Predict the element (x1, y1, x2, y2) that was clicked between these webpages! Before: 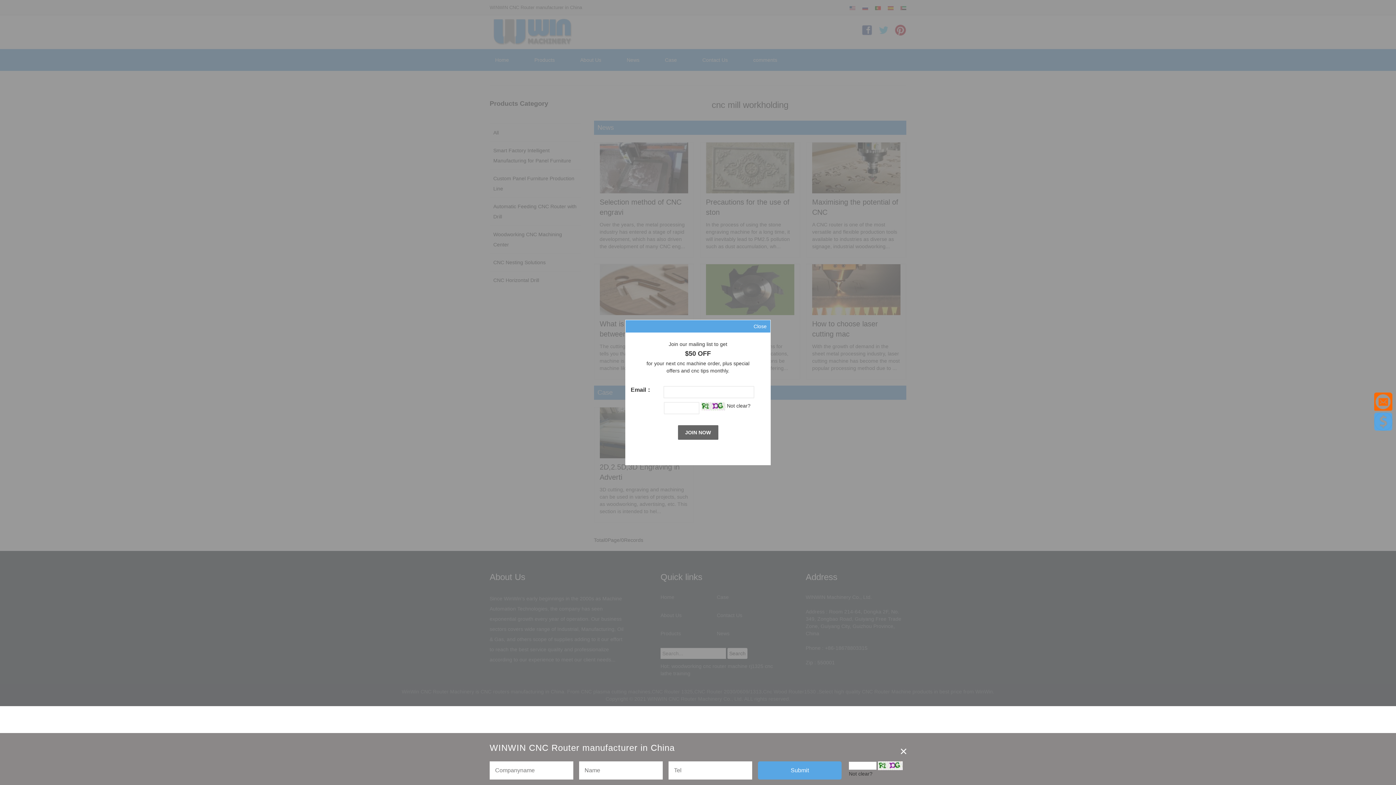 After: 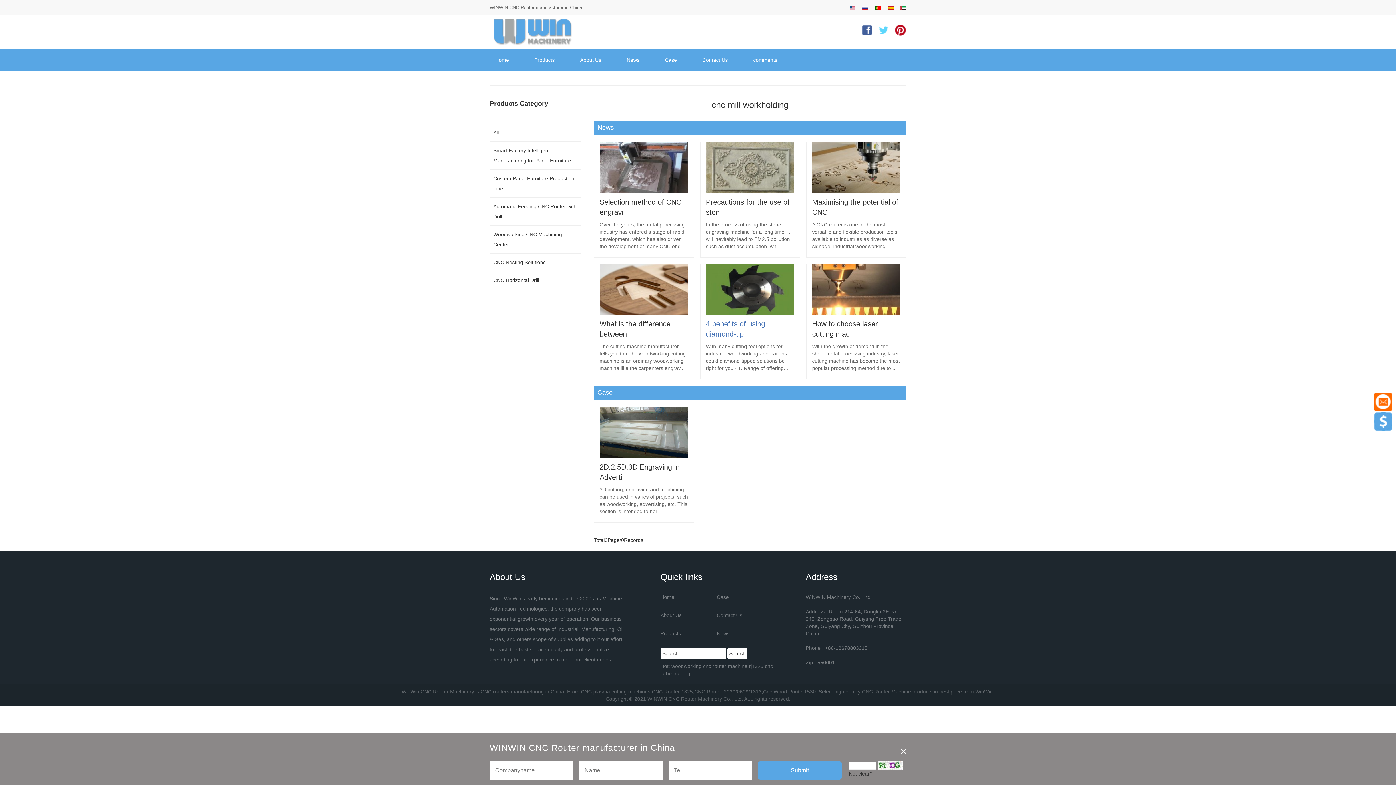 Action: bbox: (753, 320, 766, 332) label: Close